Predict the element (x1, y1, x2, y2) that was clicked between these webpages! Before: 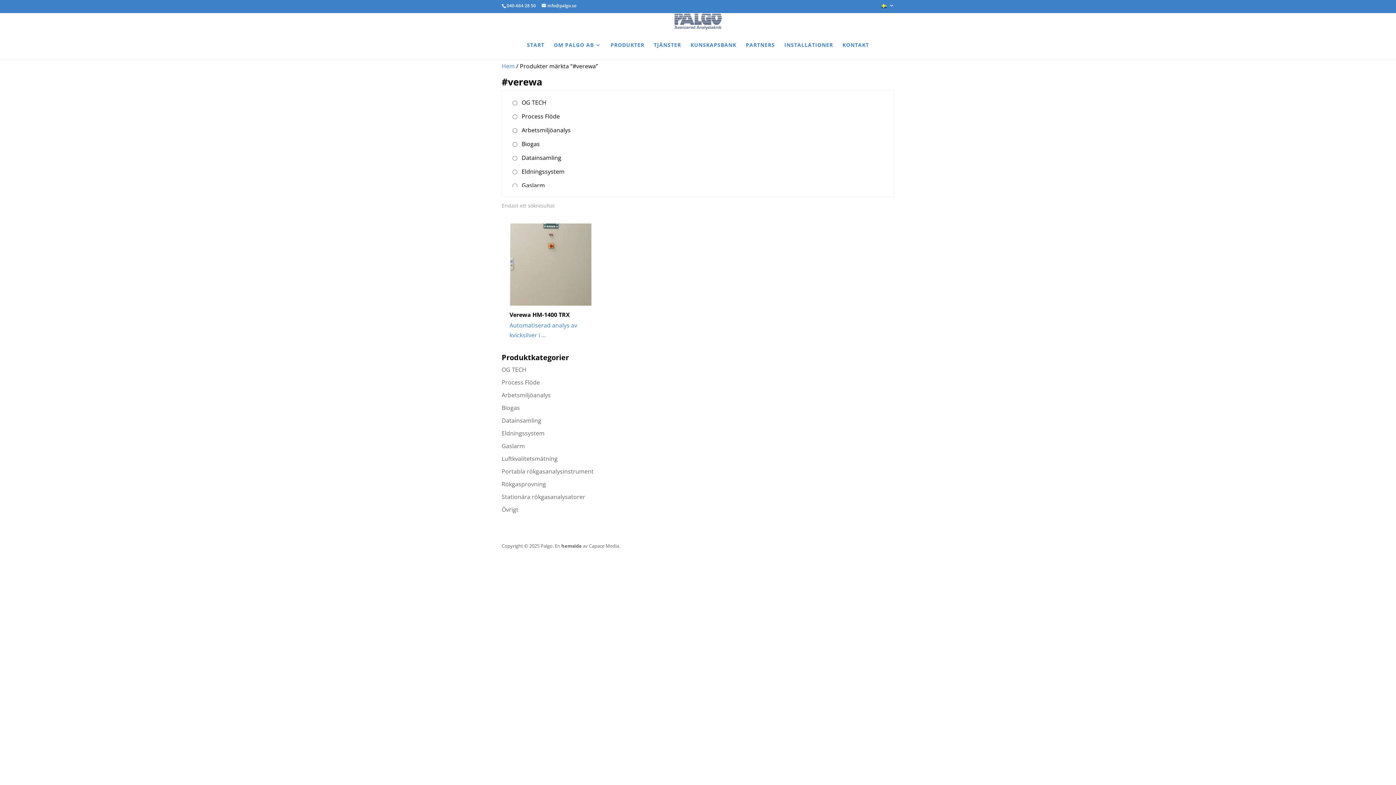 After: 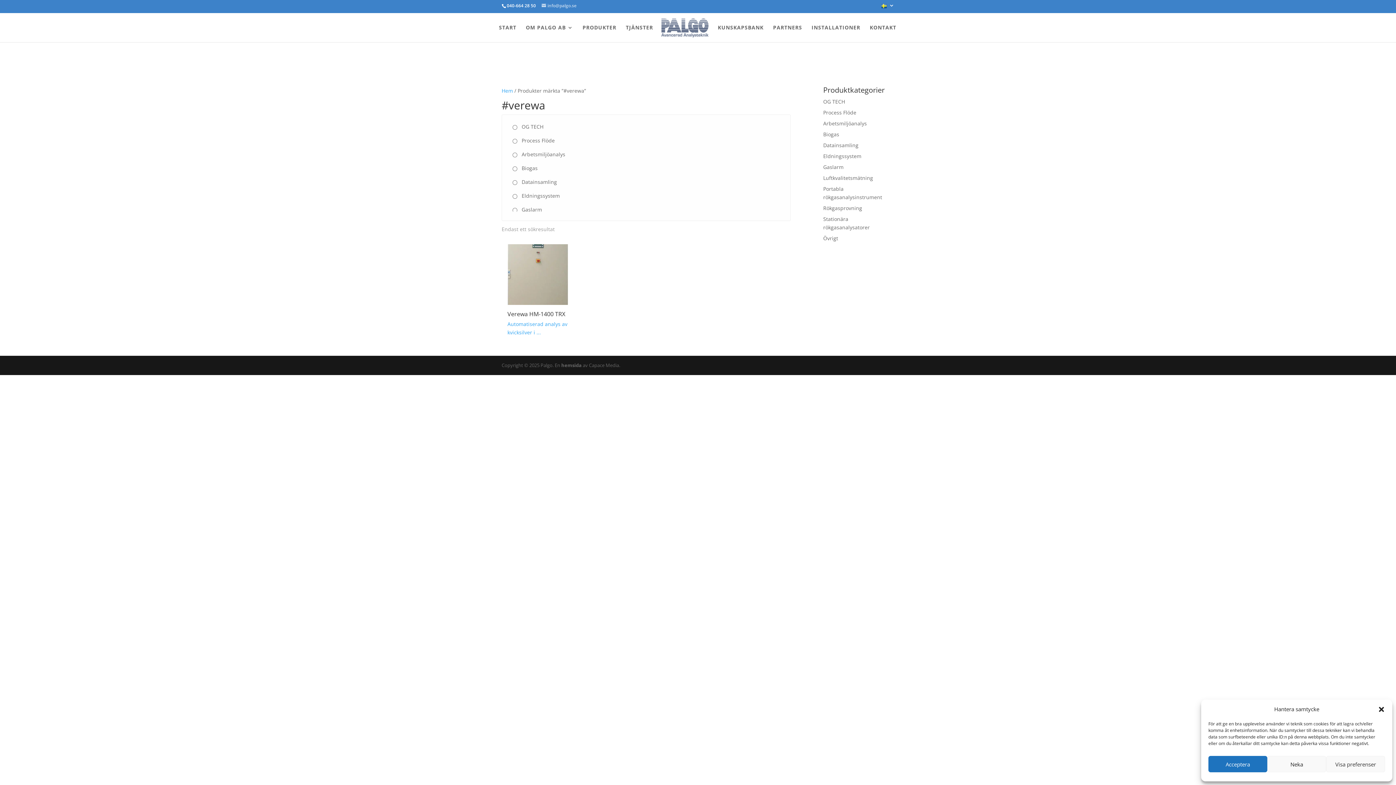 Action: label: info@palgo.se bbox: (541, 2, 576, 8)